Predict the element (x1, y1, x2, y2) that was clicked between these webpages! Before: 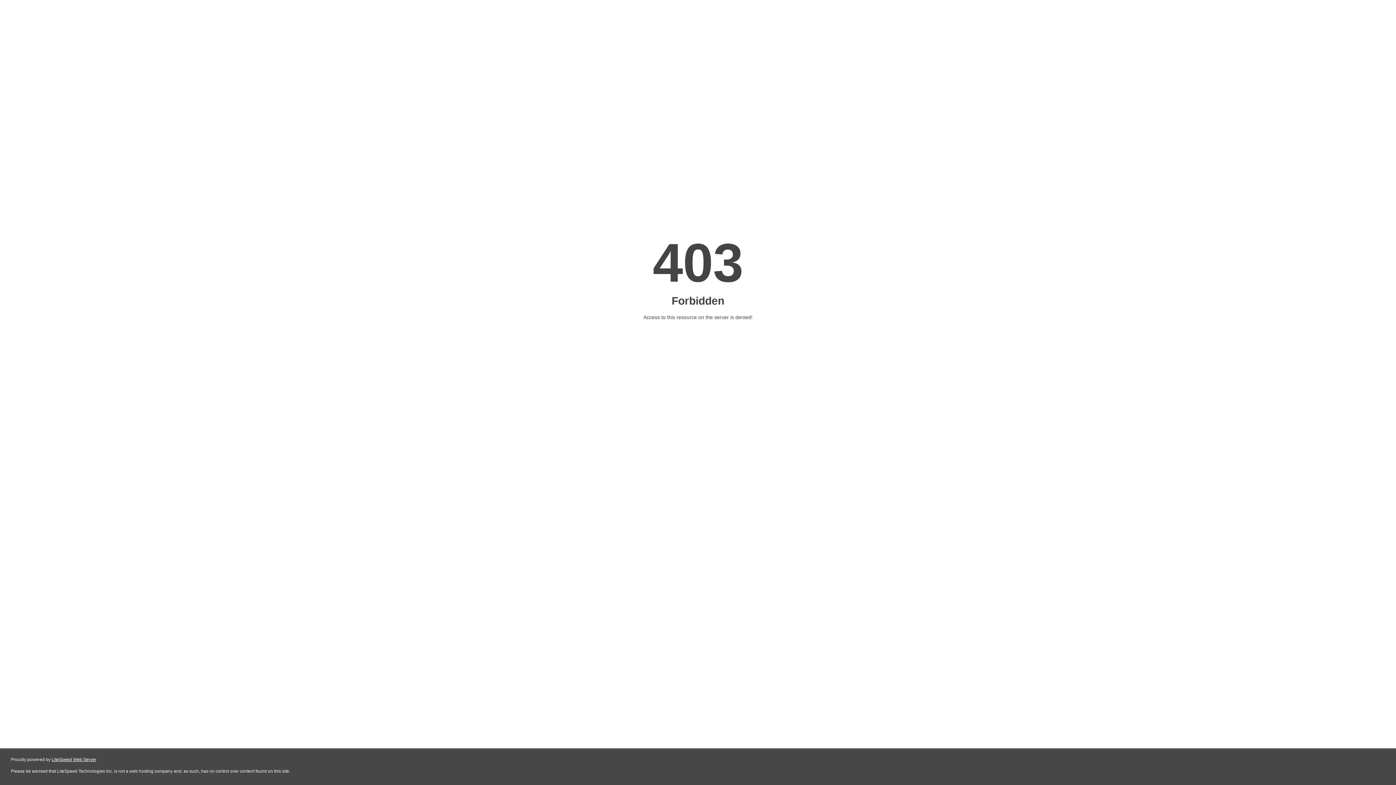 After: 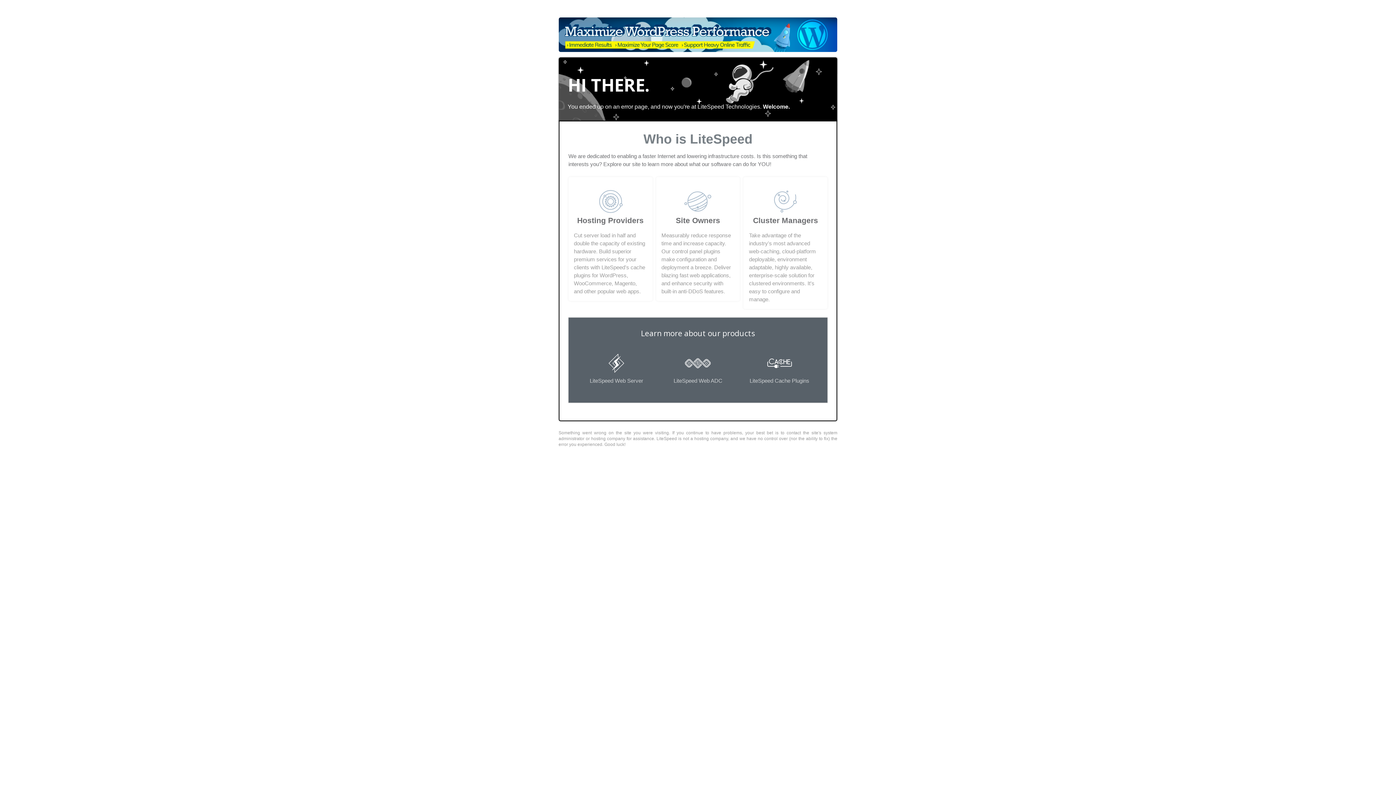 Action: label: LiteSpeed Web Server bbox: (51, 757, 96, 762)